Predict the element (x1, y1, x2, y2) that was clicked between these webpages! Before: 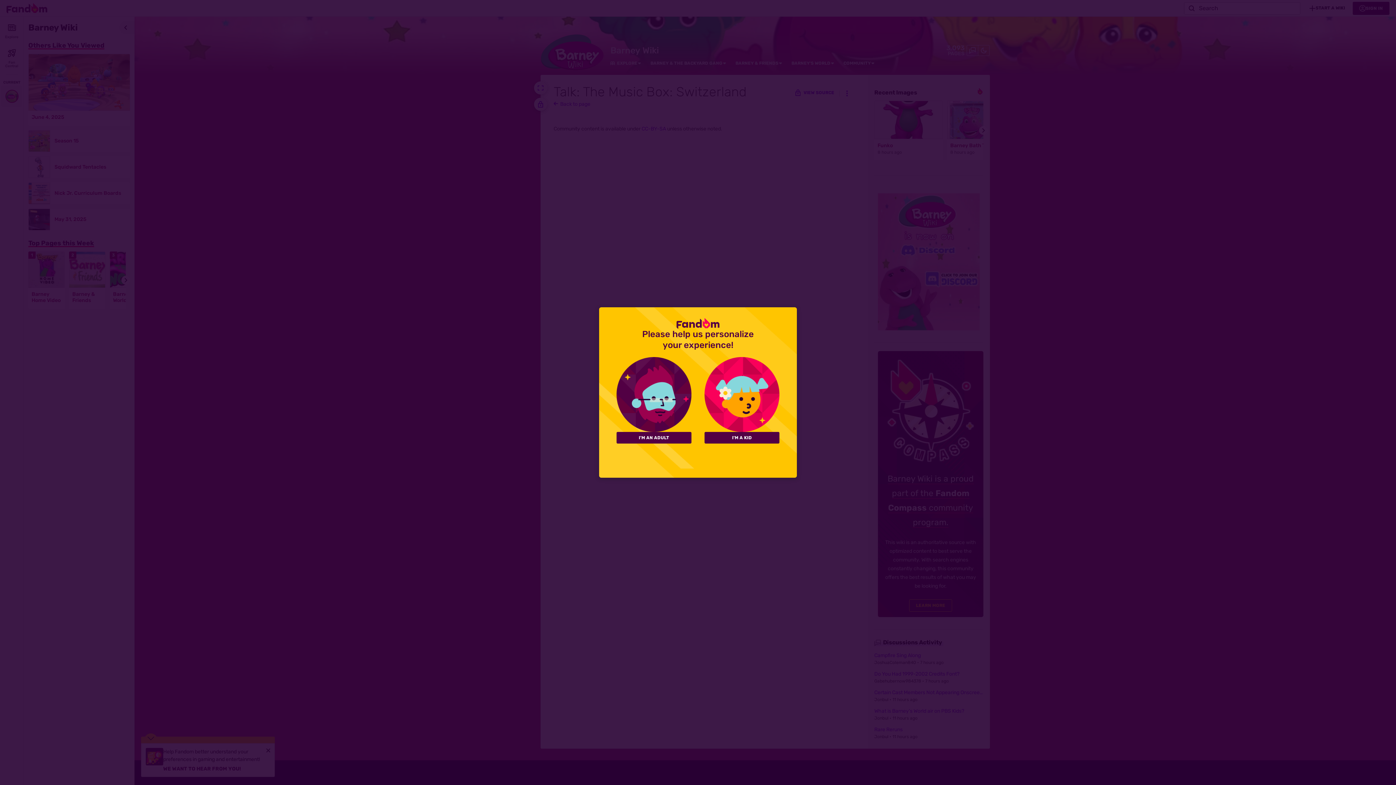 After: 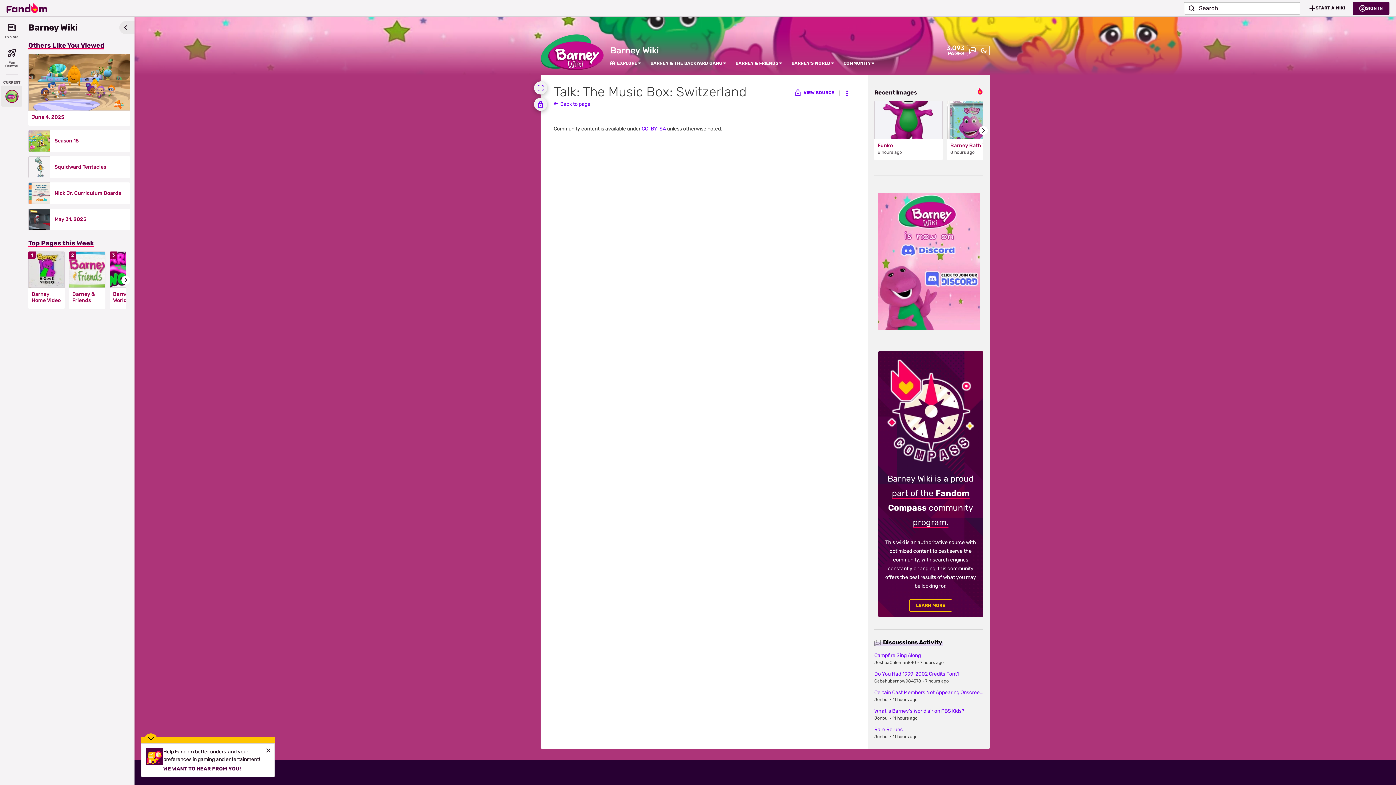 Action: bbox: (616, 432, 691, 443) label: I'M AN ADULT